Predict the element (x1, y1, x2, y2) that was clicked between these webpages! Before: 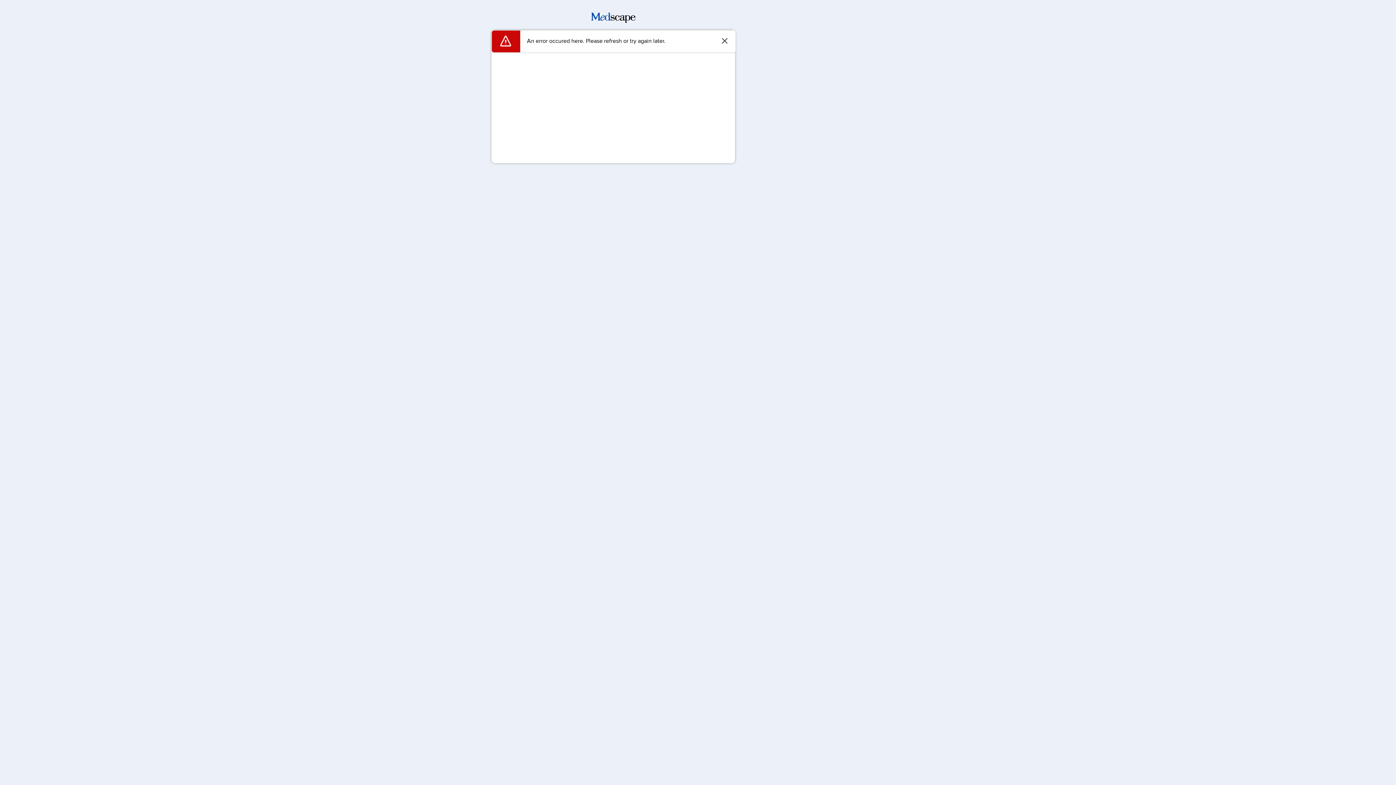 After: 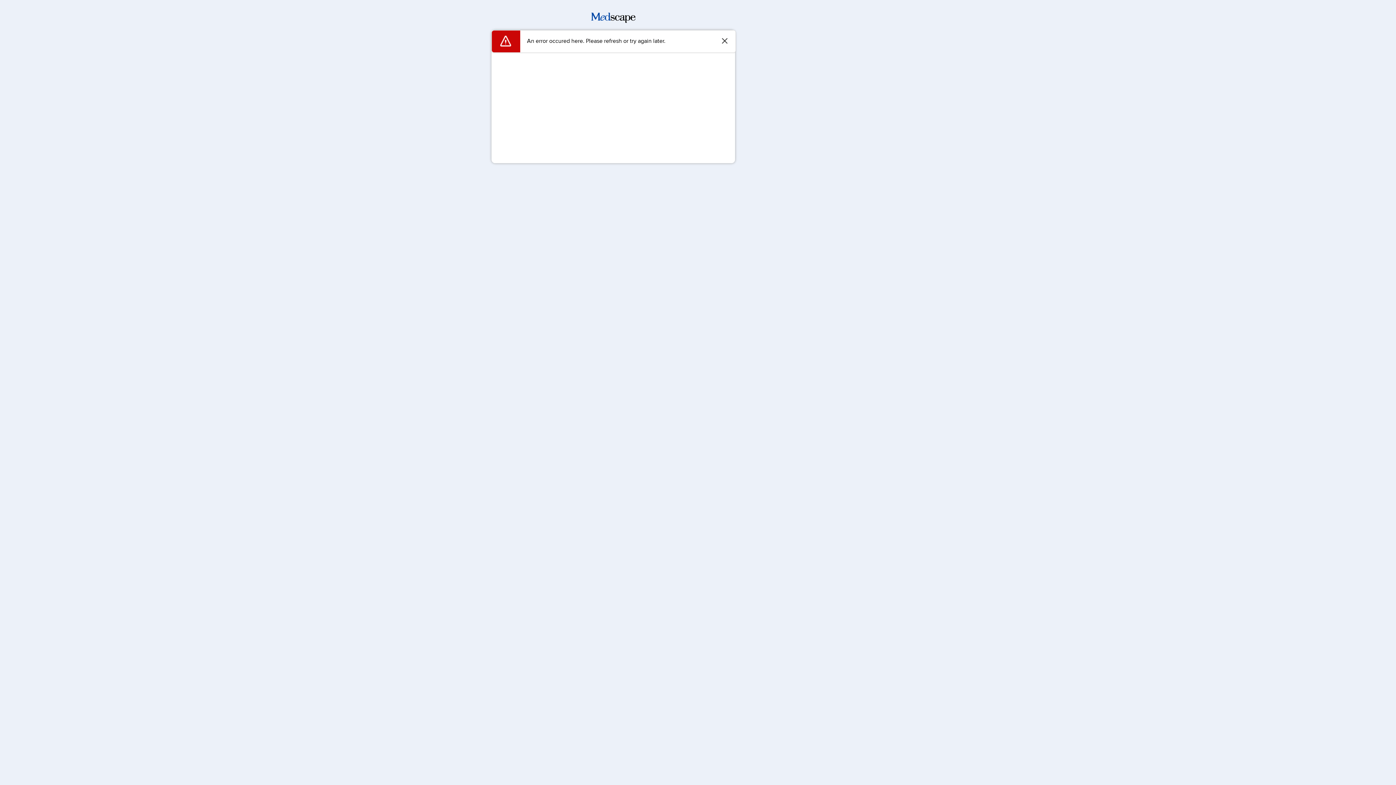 Action: bbox: (591, 17, 635, 24)